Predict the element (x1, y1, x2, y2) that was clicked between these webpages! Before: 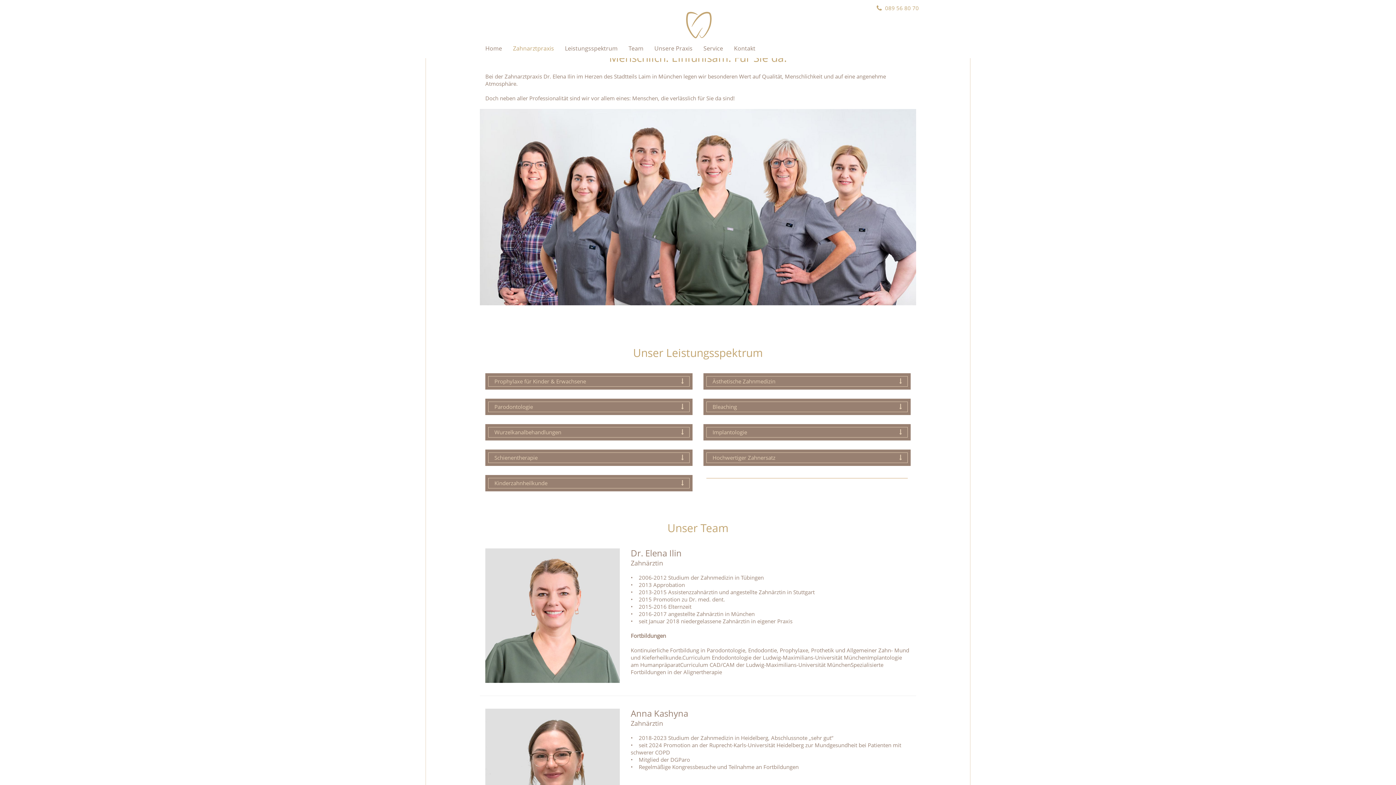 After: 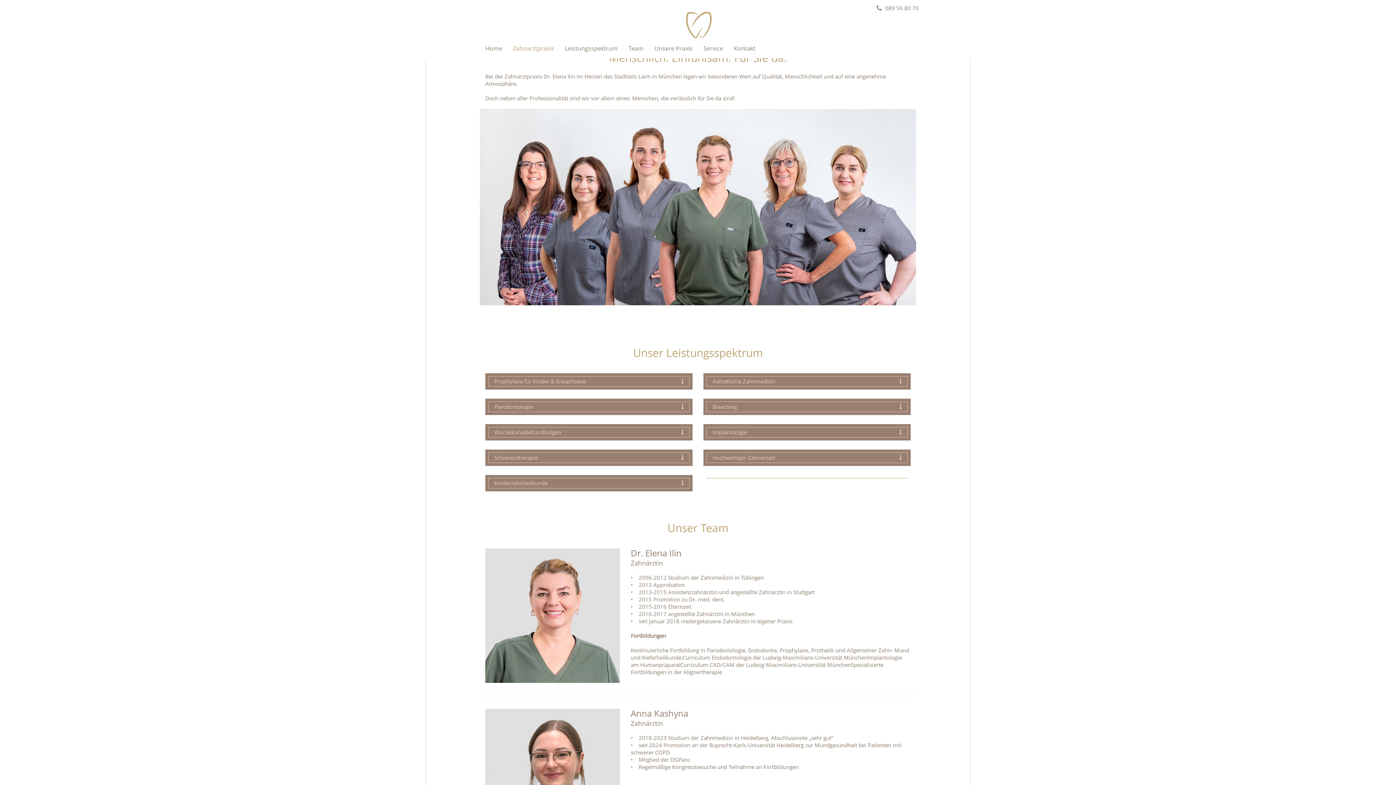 Action: label:  089 56 80 70 bbox: (873, 1, 922, 14)